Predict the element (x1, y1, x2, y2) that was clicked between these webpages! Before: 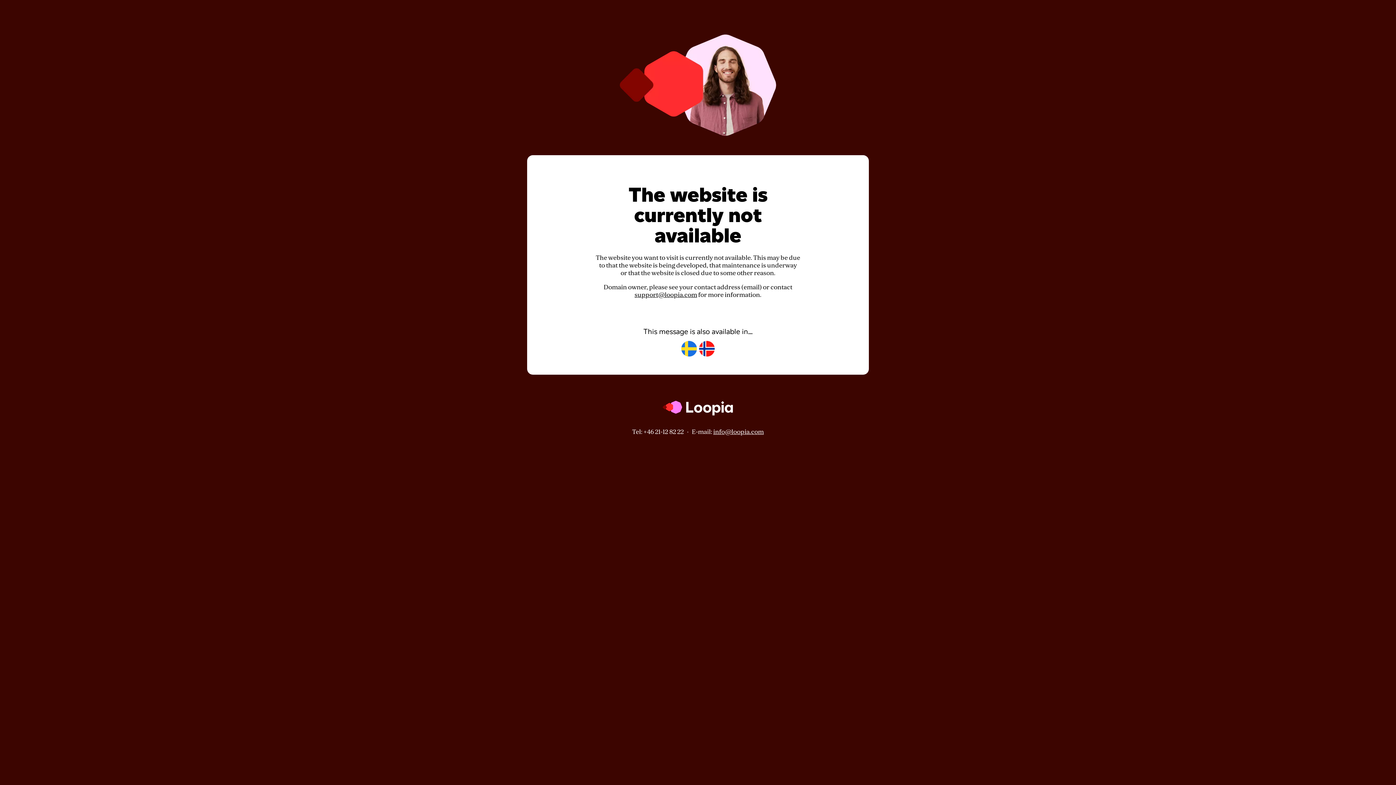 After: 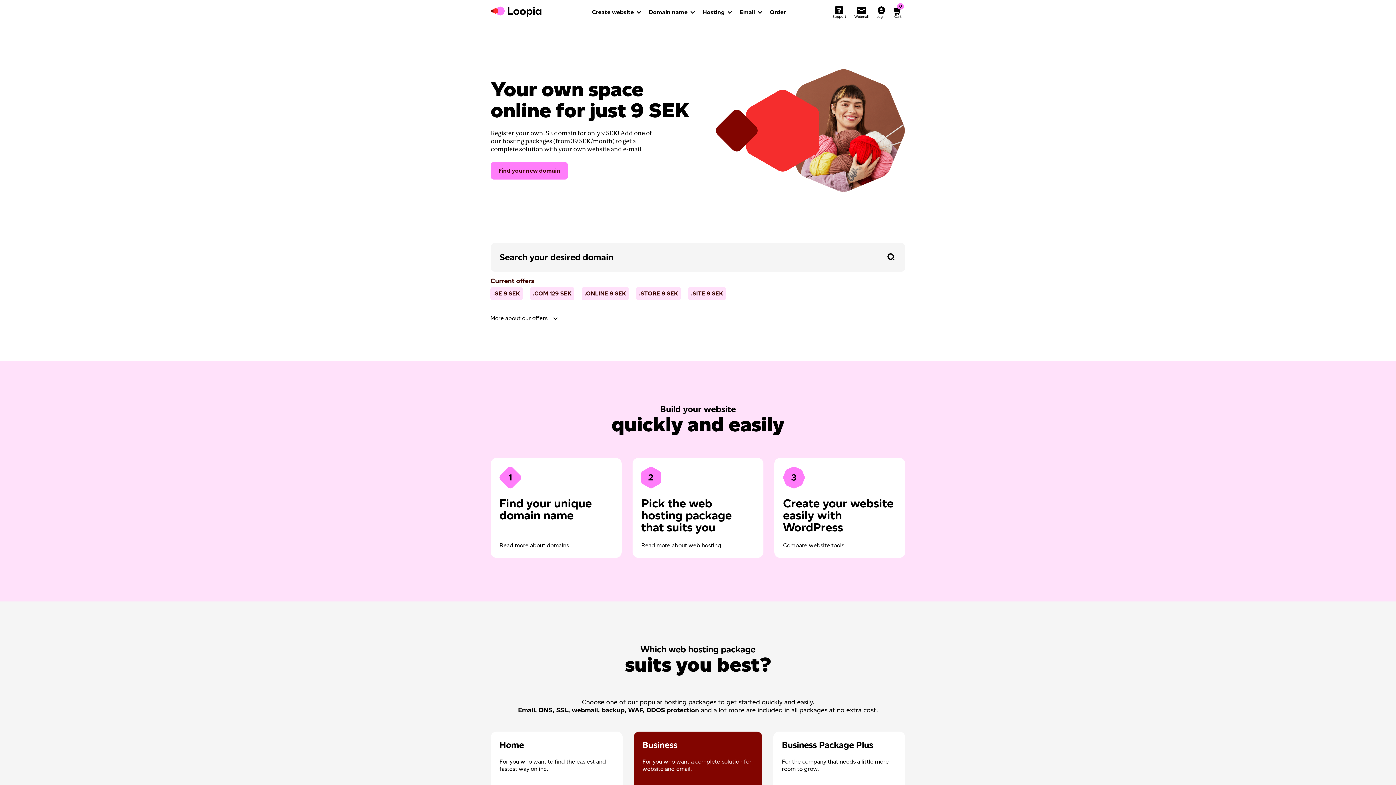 Action: bbox: (662, 421, 733, 428)